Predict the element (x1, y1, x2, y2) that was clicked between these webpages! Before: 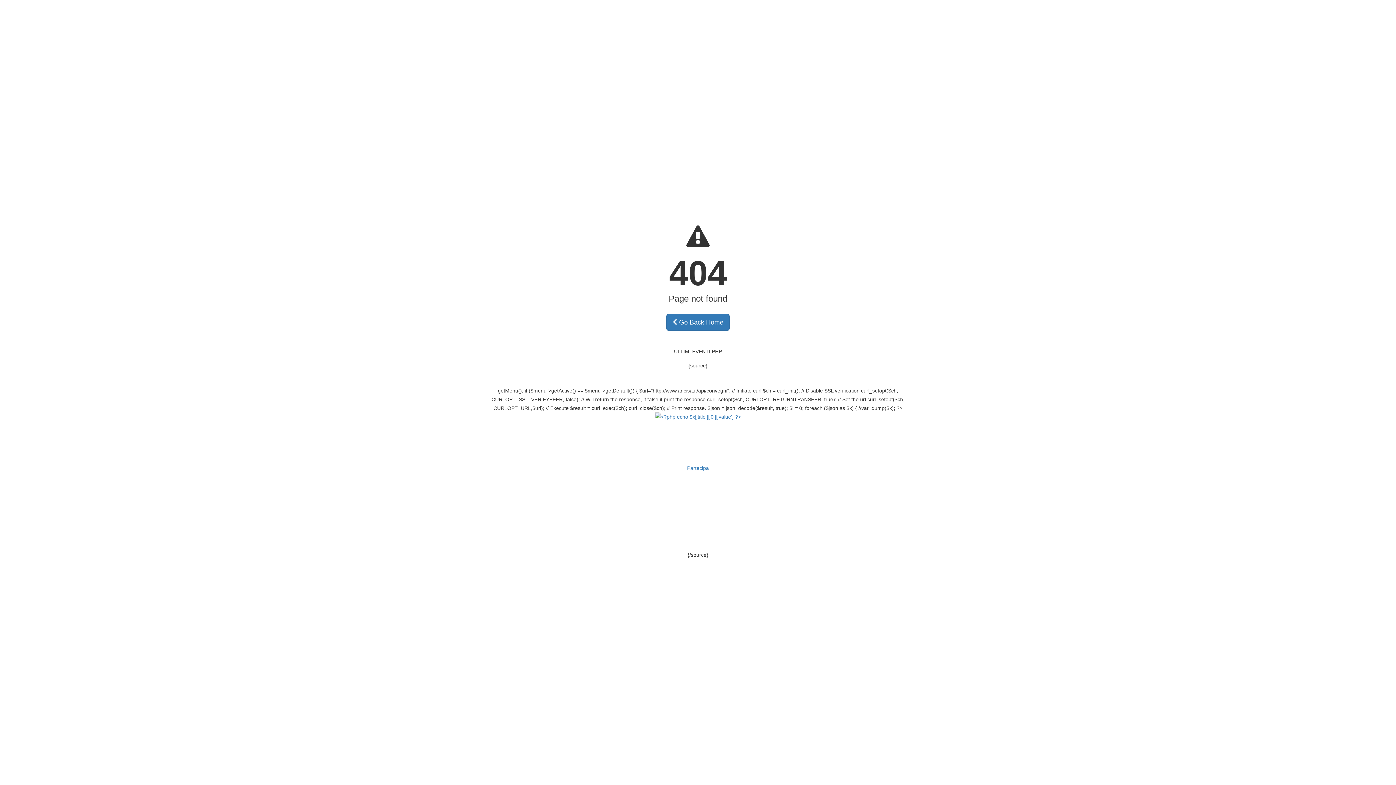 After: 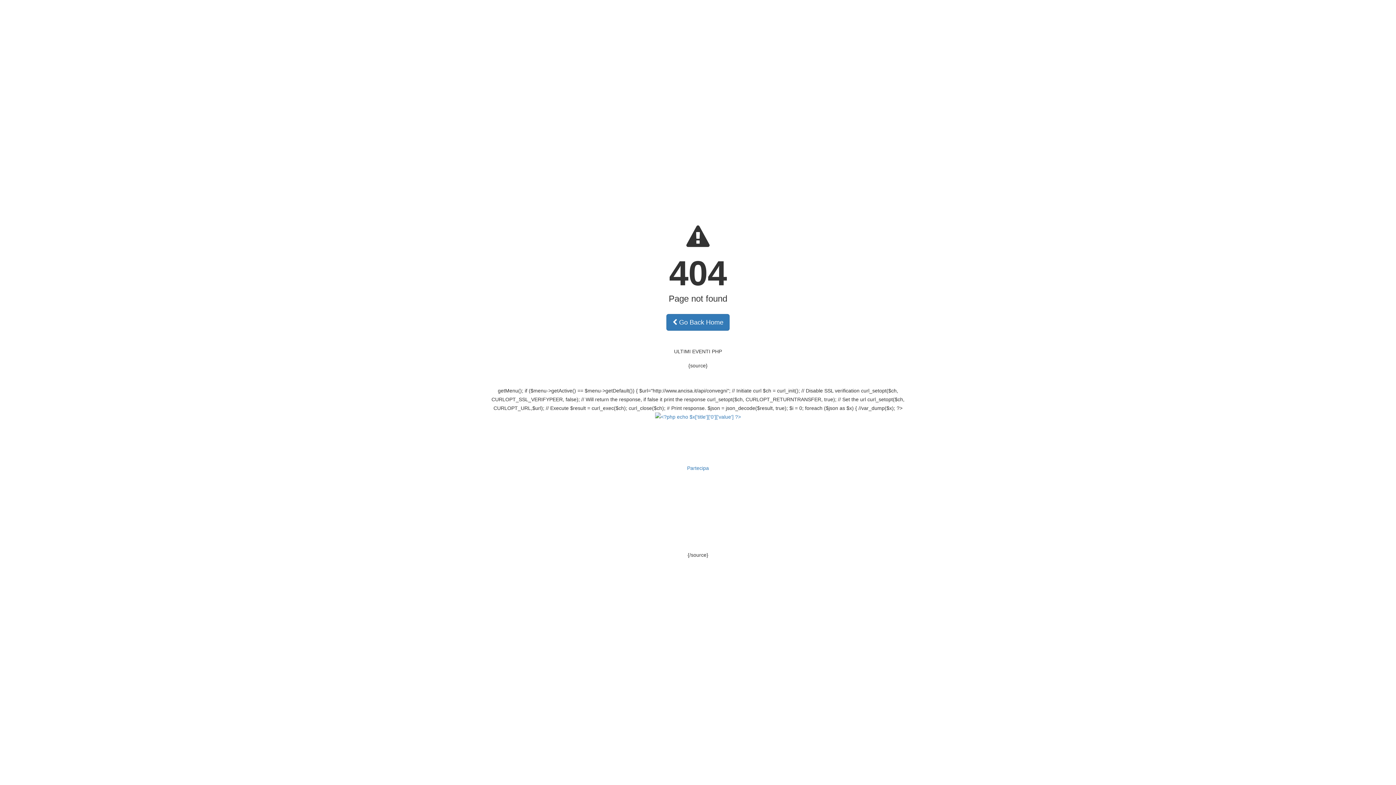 Action: label: Partecipa bbox: (687, 465, 709, 471)